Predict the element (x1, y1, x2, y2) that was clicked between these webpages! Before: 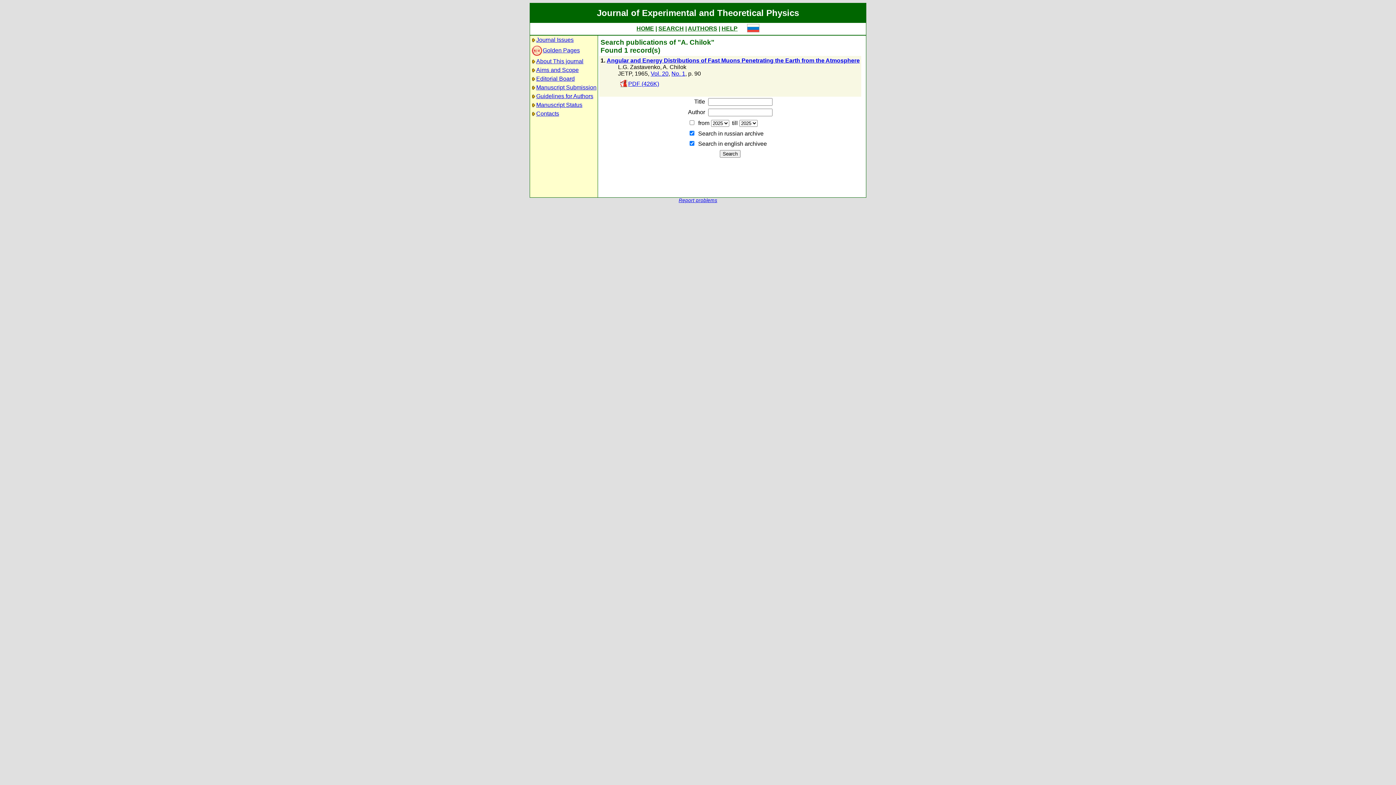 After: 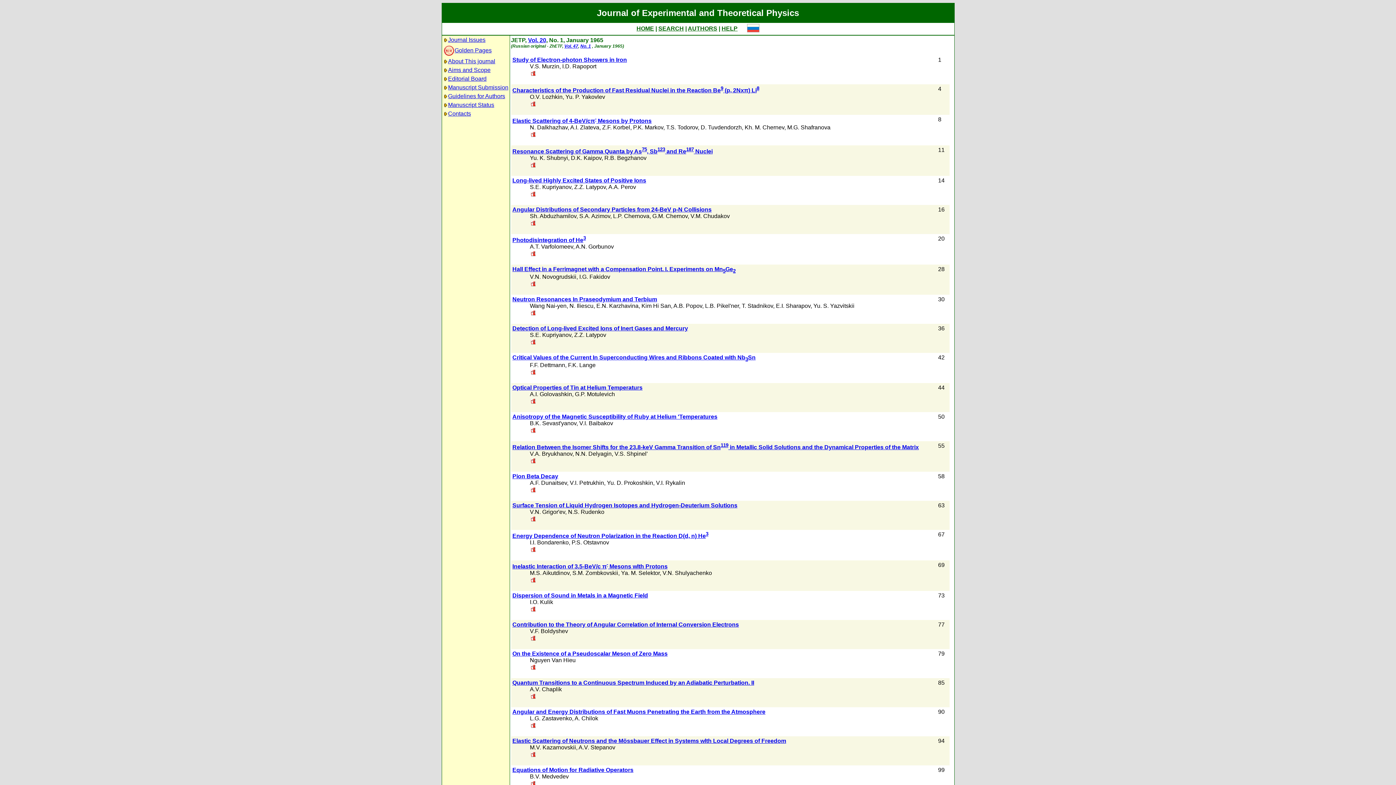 Action: label: No. 1 bbox: (671, 70, 685, 76)